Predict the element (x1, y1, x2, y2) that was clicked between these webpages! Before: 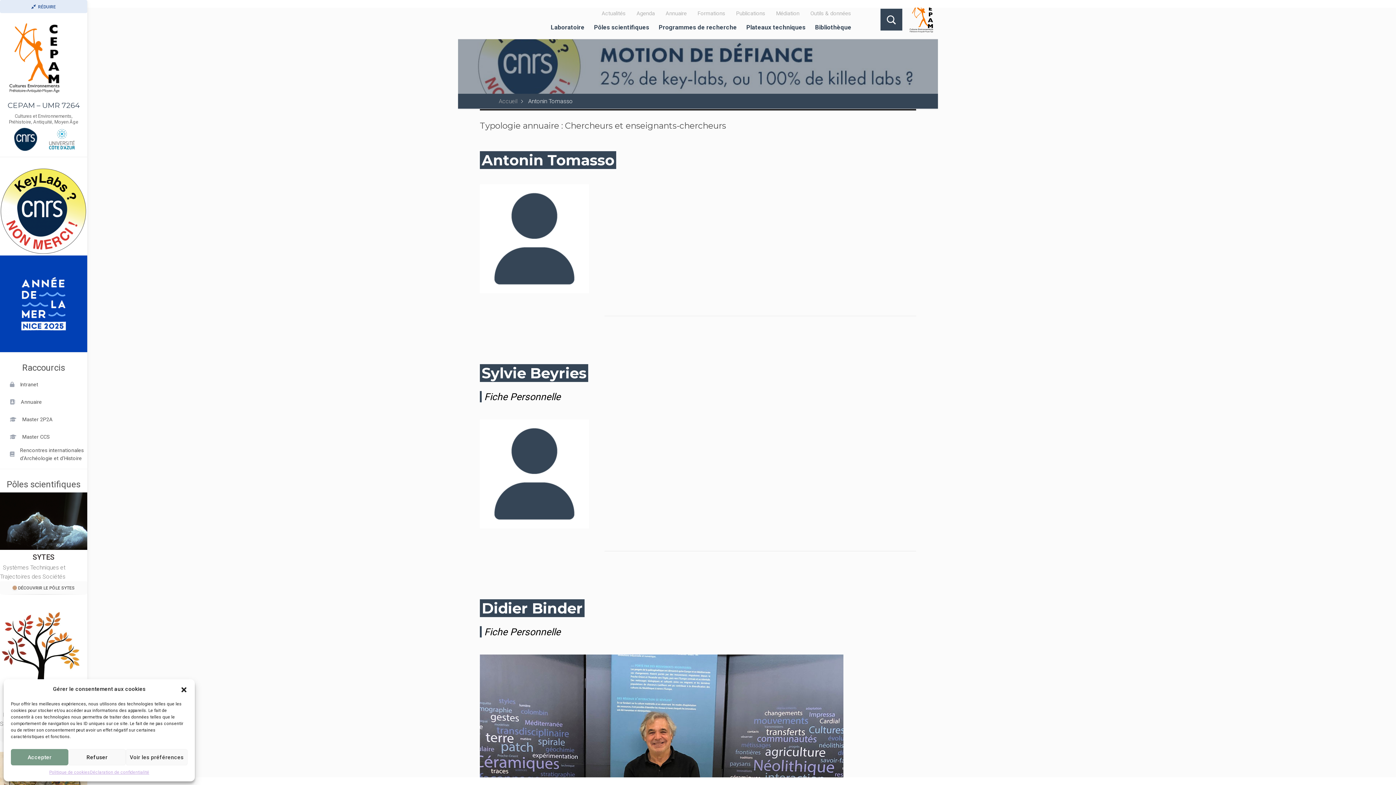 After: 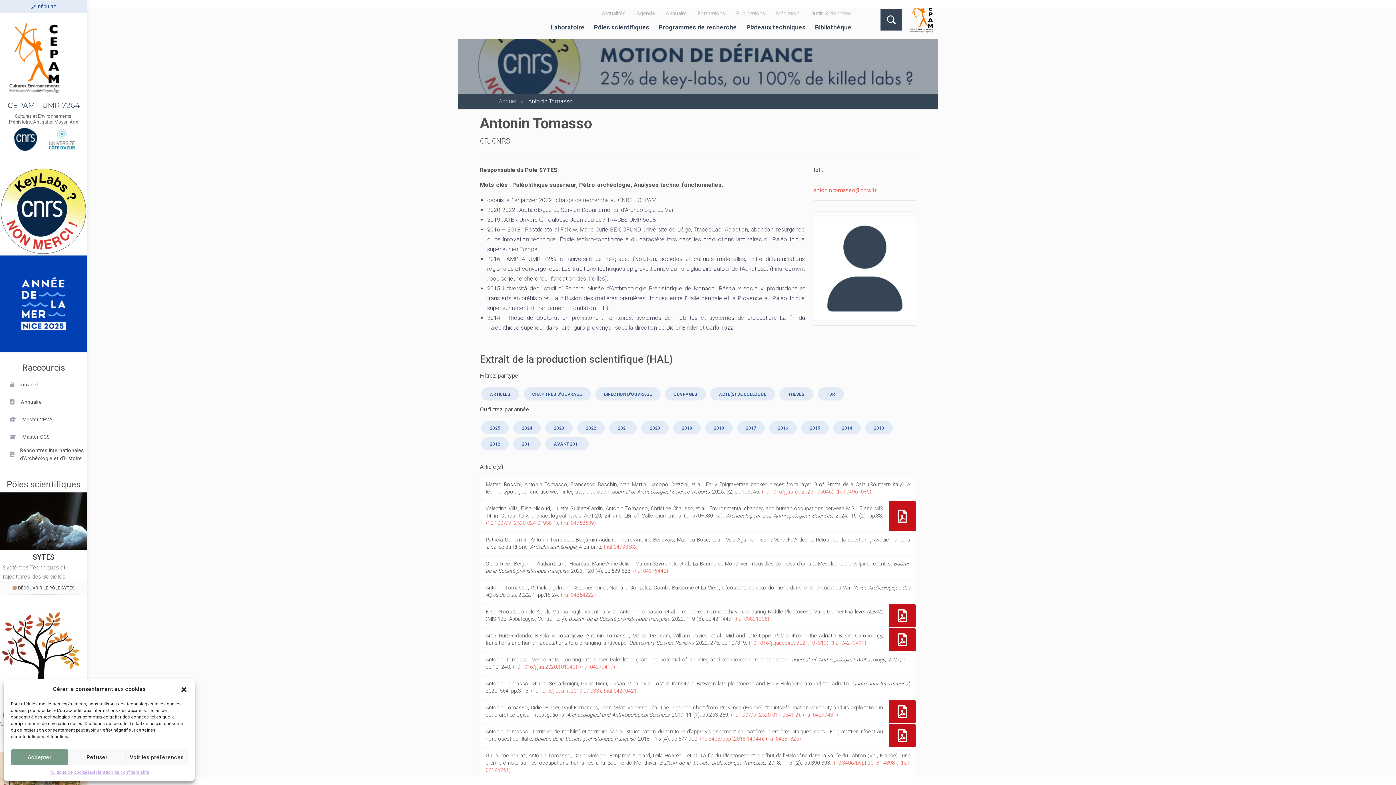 Action: bbox: (480, 184, 916, 293)